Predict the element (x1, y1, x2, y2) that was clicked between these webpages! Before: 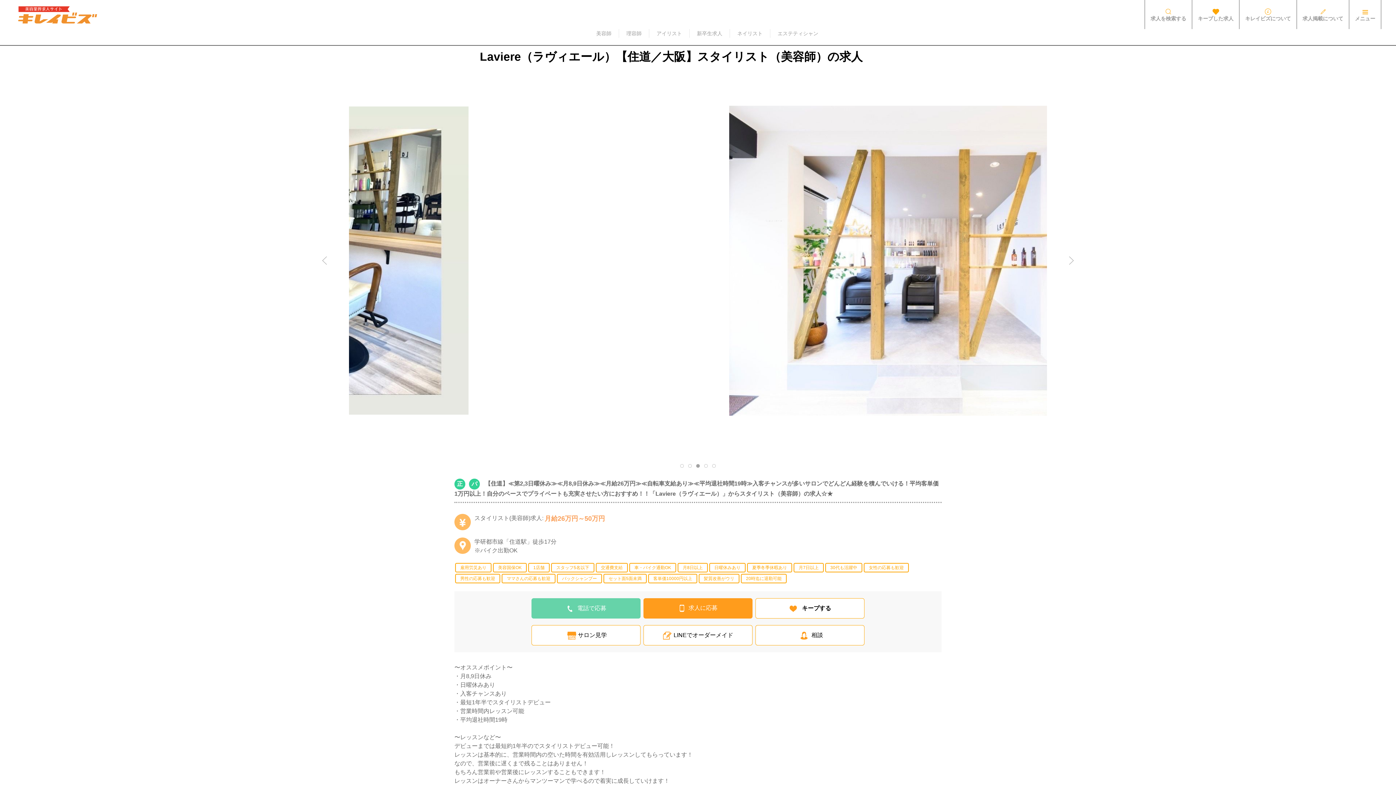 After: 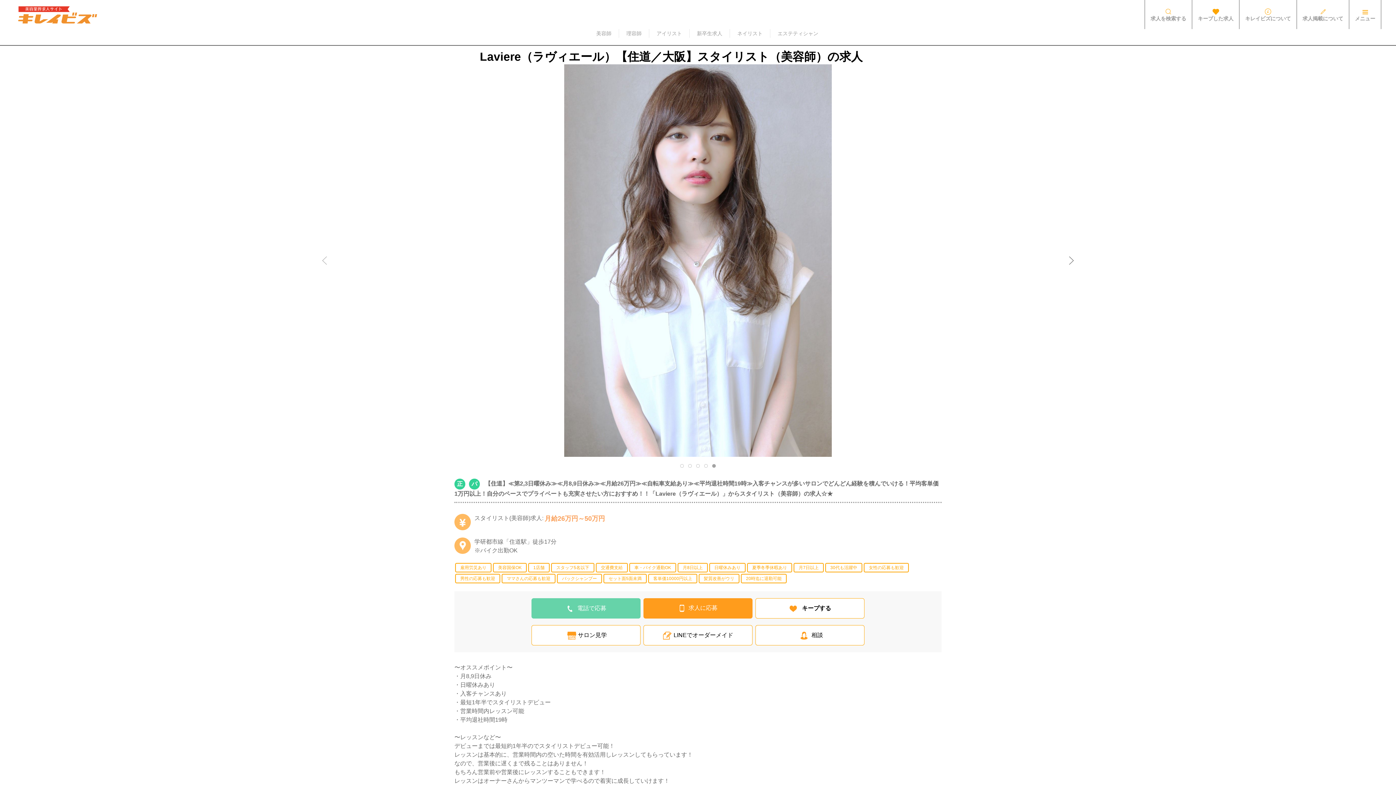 Action: bbox: (1065, 254, 1077, 266) label: 次の画像ページへ